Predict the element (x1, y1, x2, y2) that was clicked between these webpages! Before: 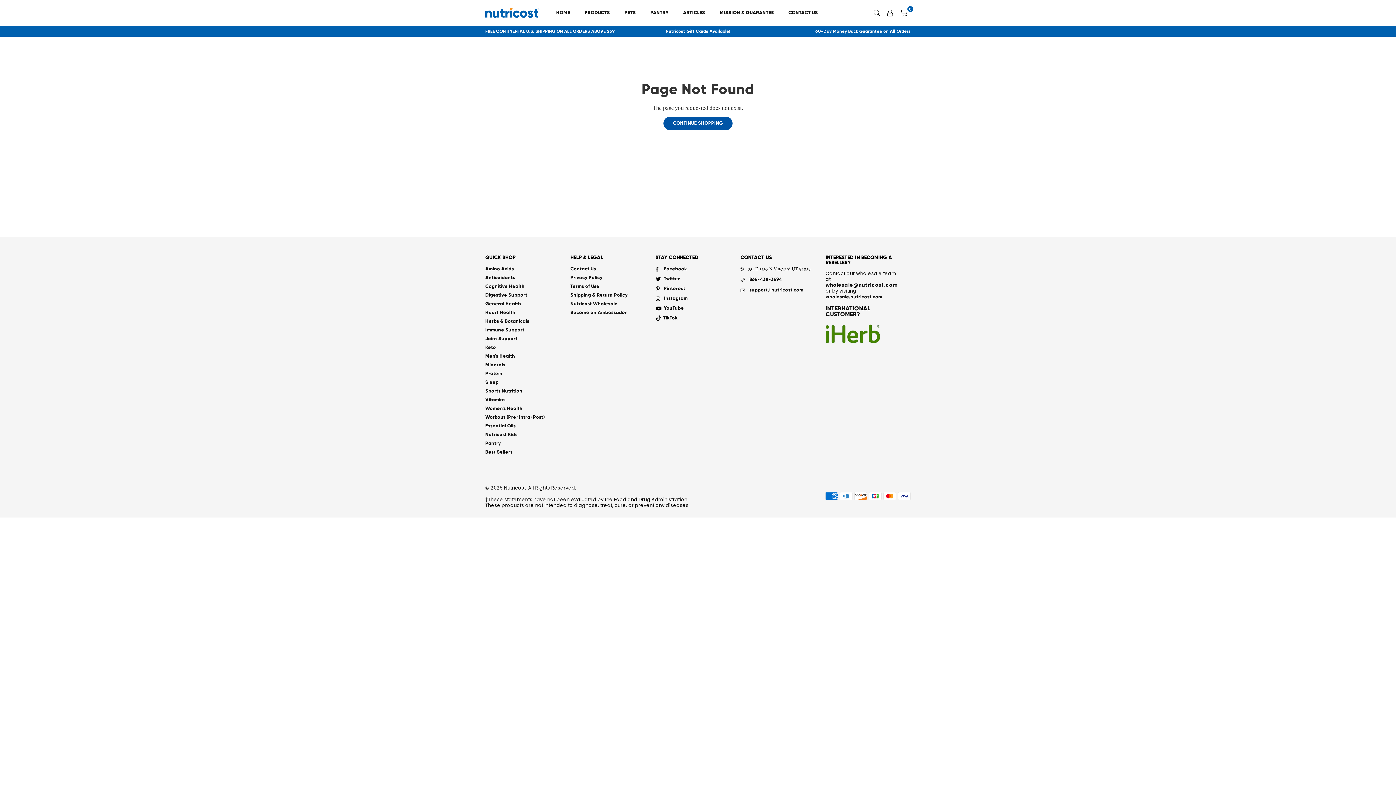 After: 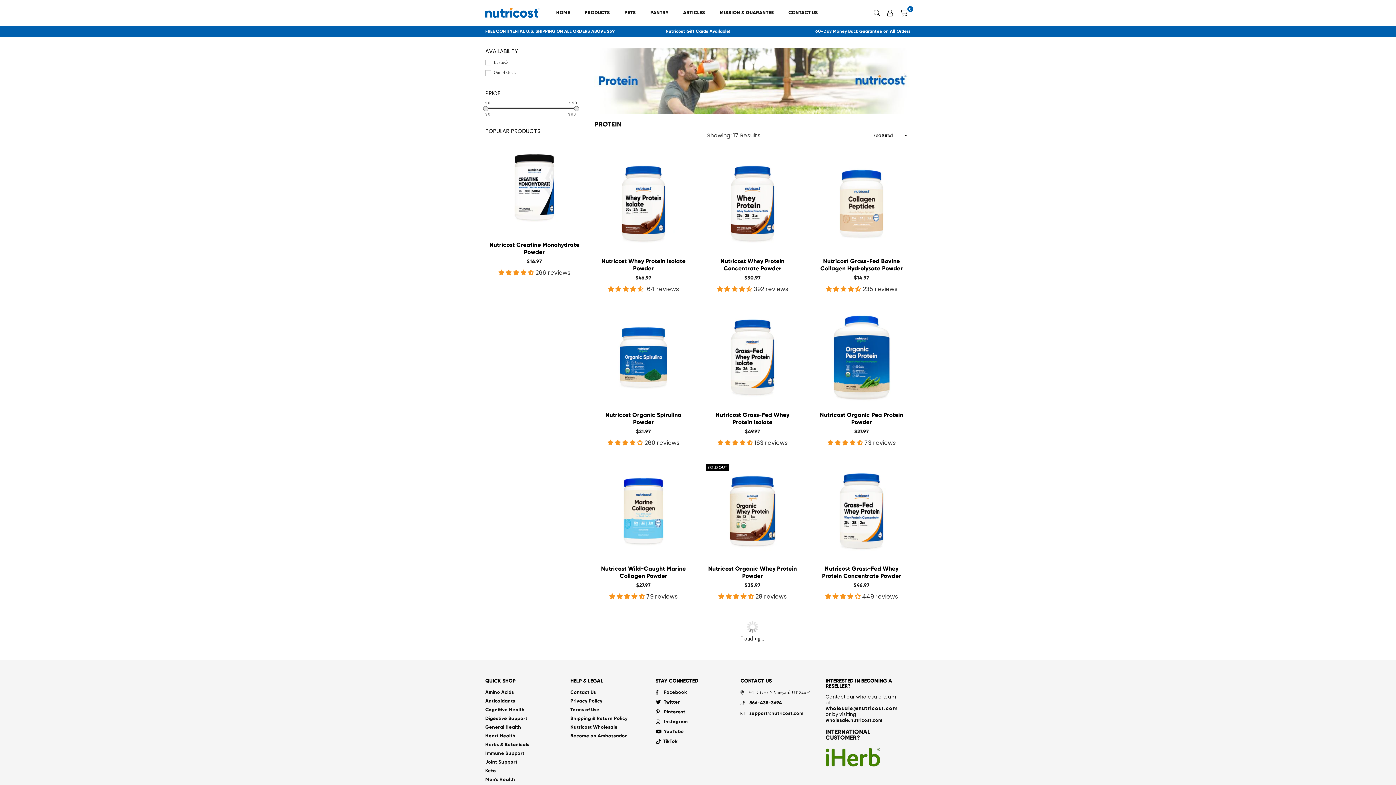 Action: label: Protein bbox: (485, 370, 502, 376)